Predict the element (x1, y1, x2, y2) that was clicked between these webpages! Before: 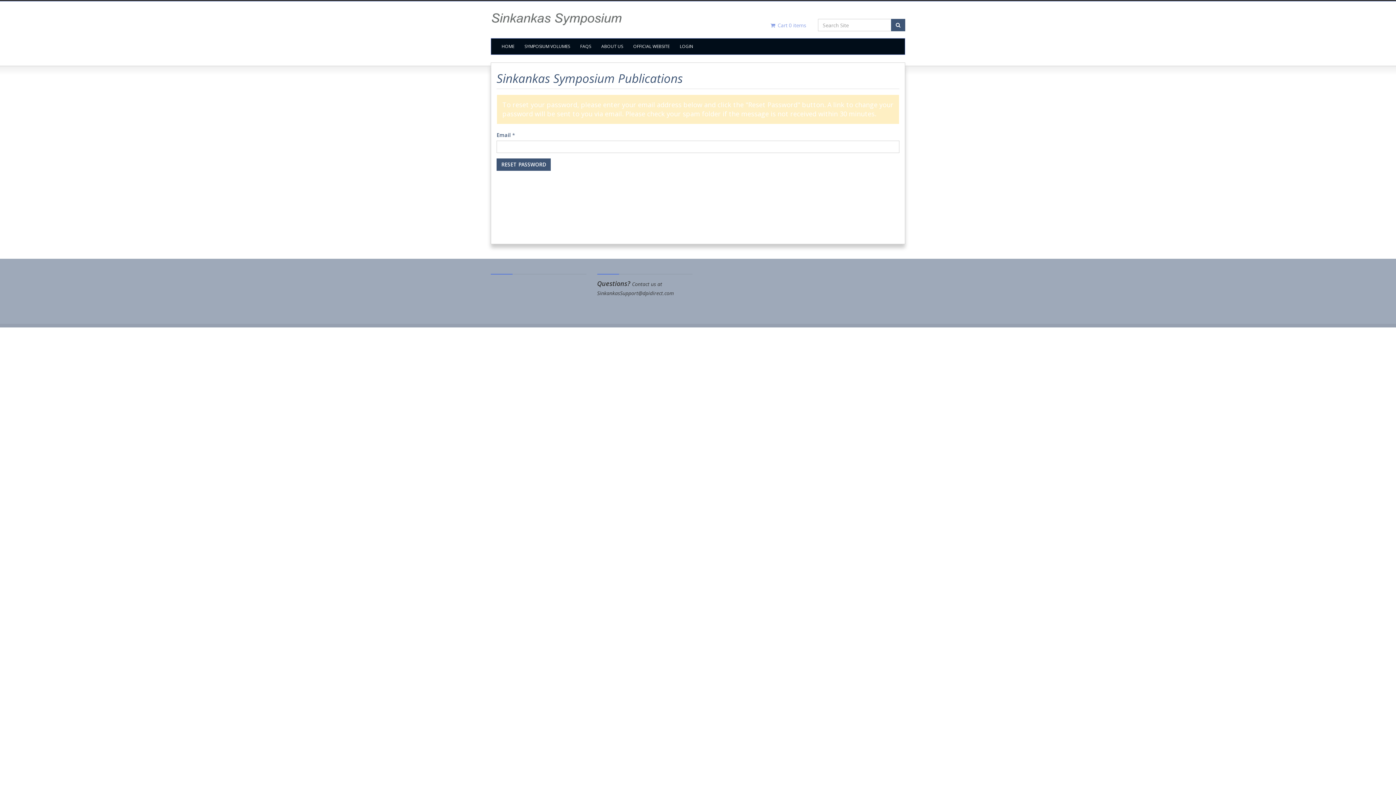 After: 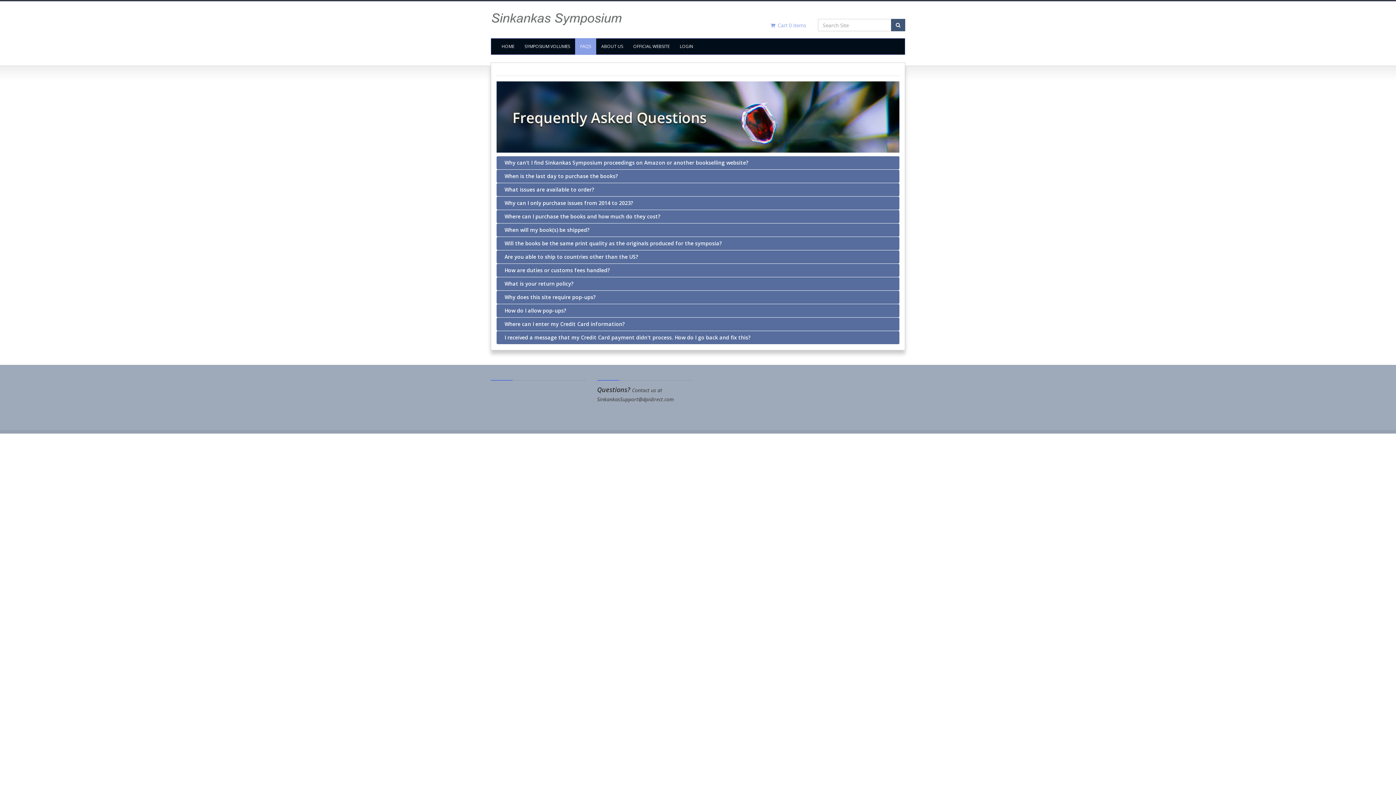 Action: bbox: (575, 38, 596, 54) label: FAQS